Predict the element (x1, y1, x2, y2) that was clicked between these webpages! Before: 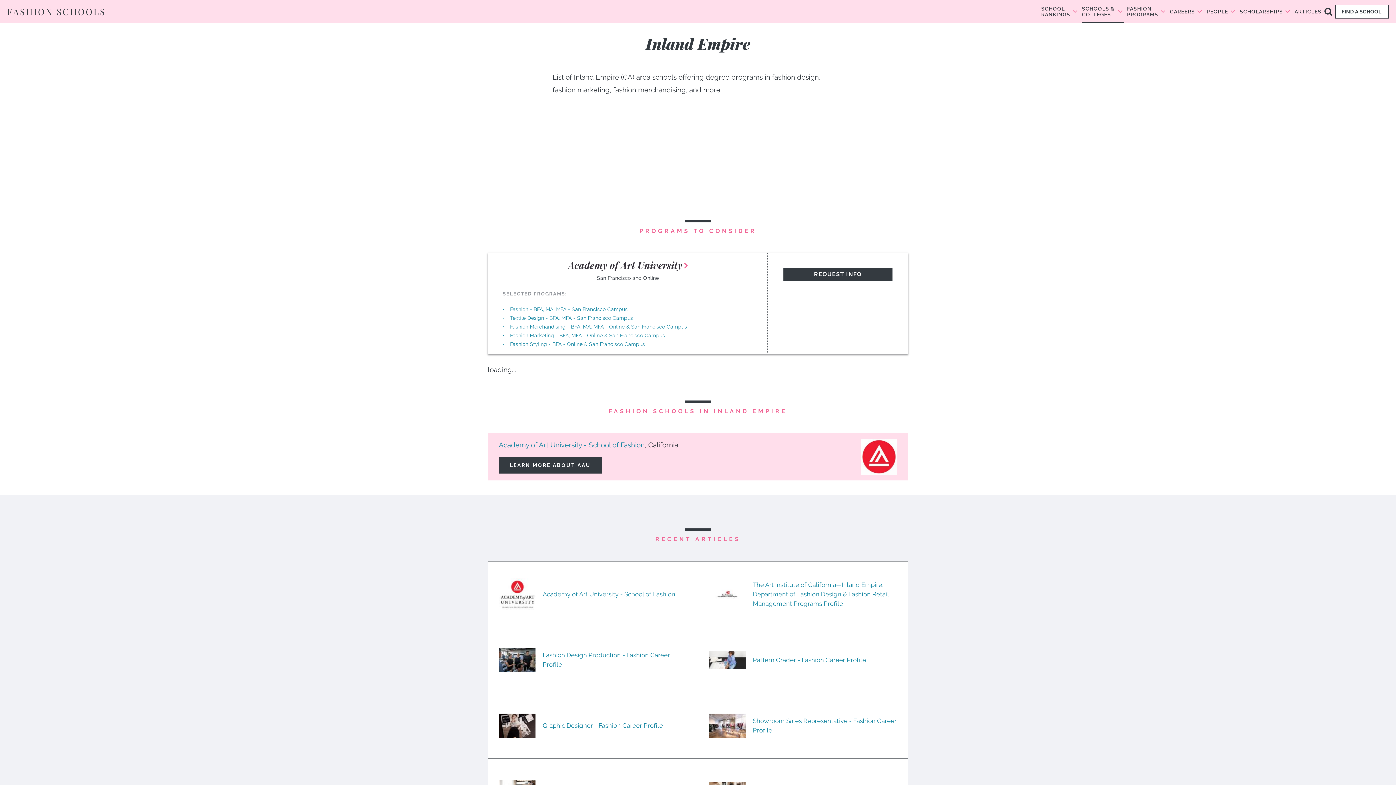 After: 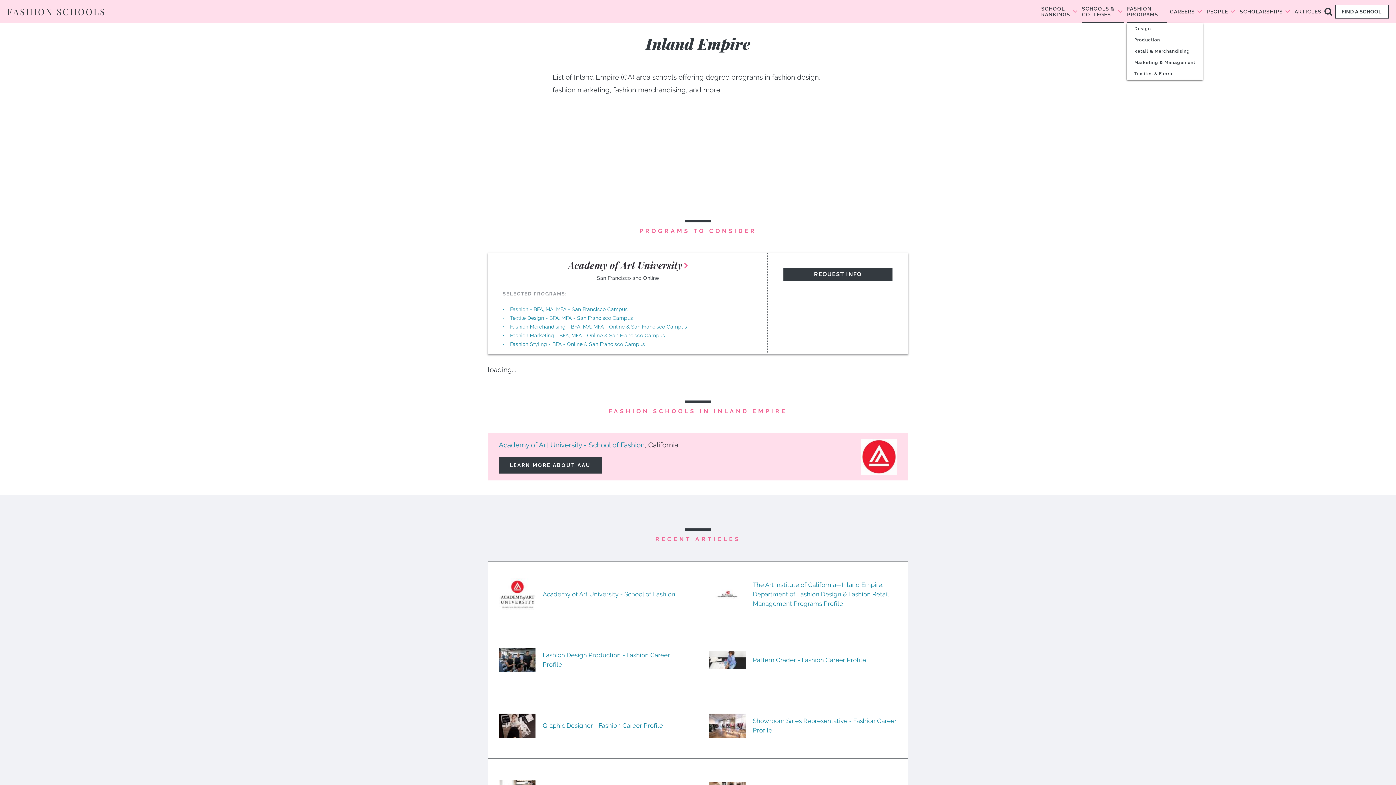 Action: bbox: (1127, 0, 1167, 23) label: FASHION PROGRAMS